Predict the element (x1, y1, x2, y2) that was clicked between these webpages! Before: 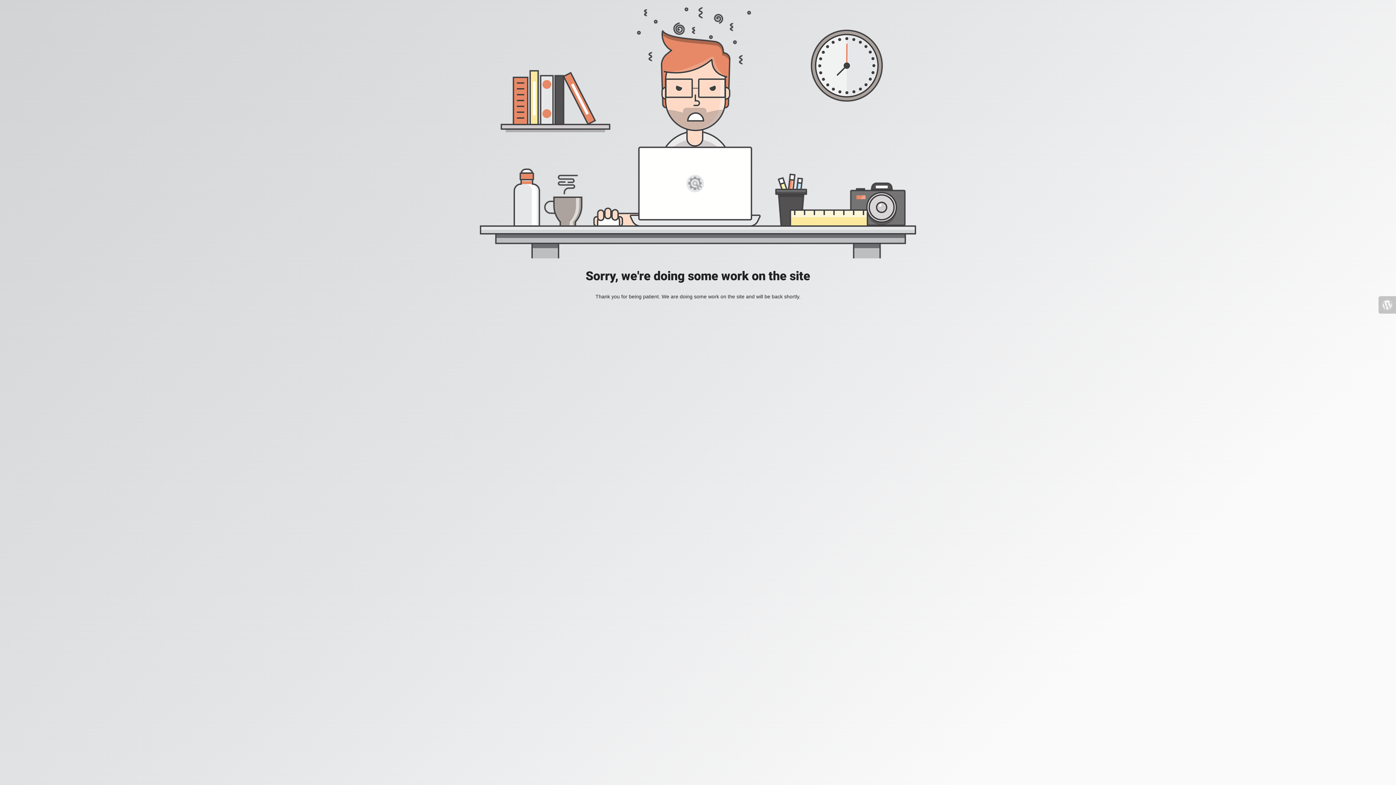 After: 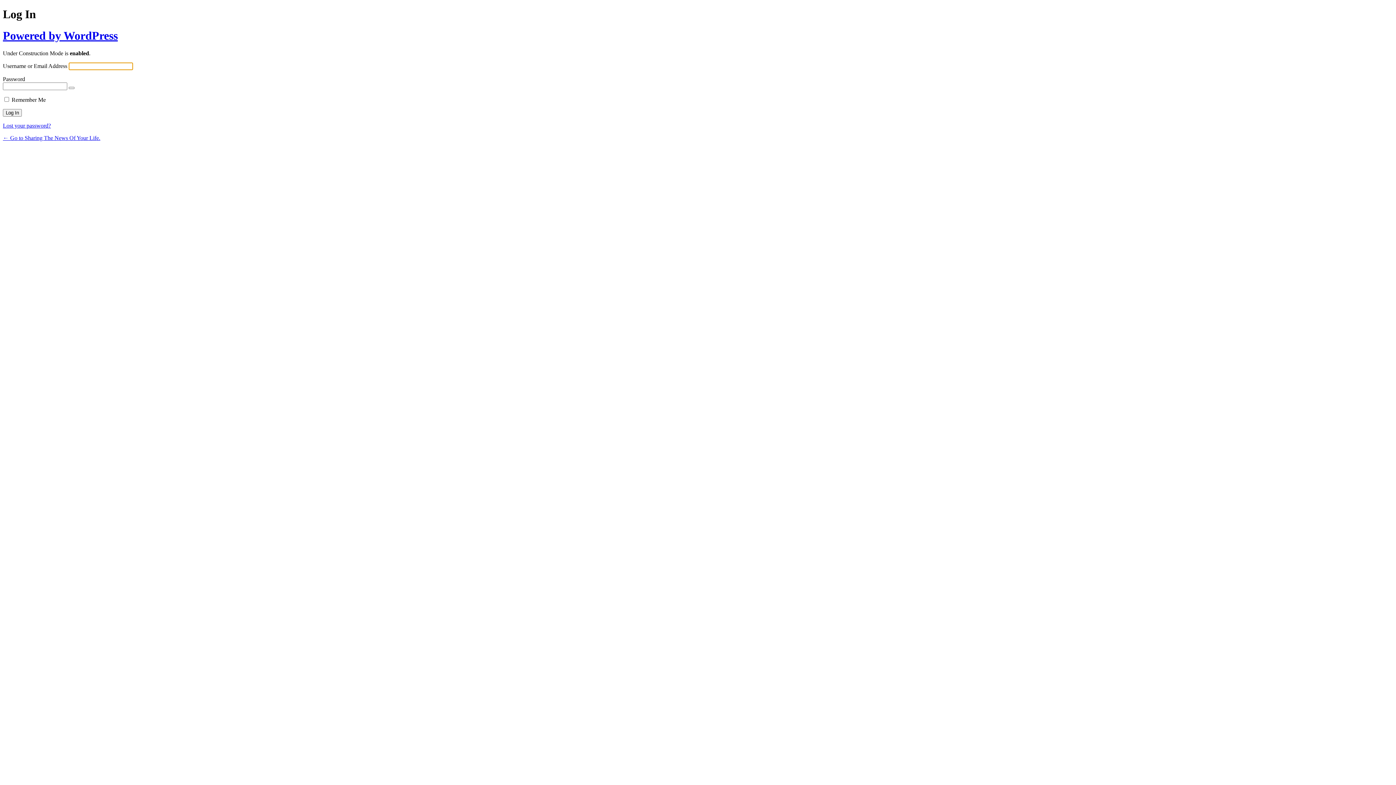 Action: bbox: (1378, 296, 1396, 313)